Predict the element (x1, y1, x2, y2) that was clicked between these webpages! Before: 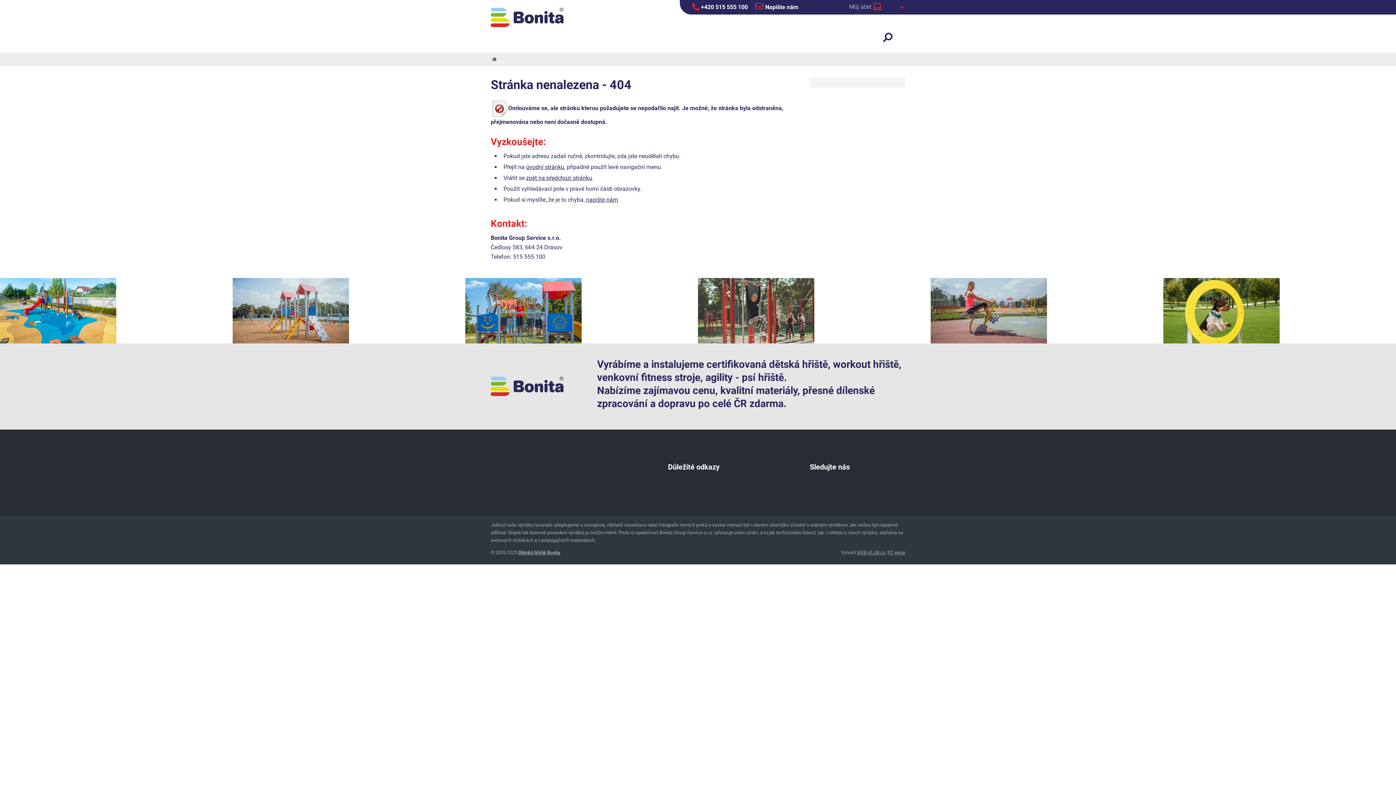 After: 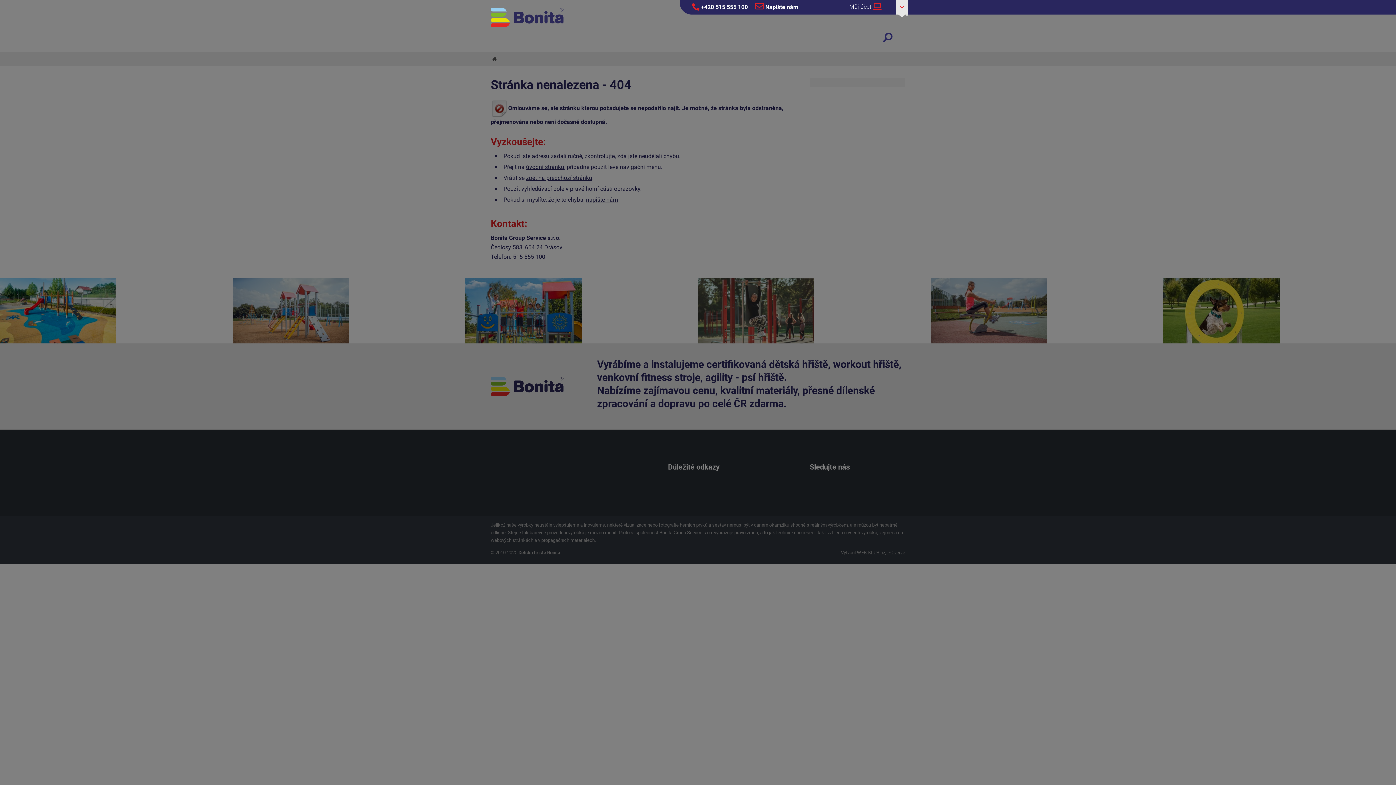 Action: bbox: (896, 0, 908, 14)